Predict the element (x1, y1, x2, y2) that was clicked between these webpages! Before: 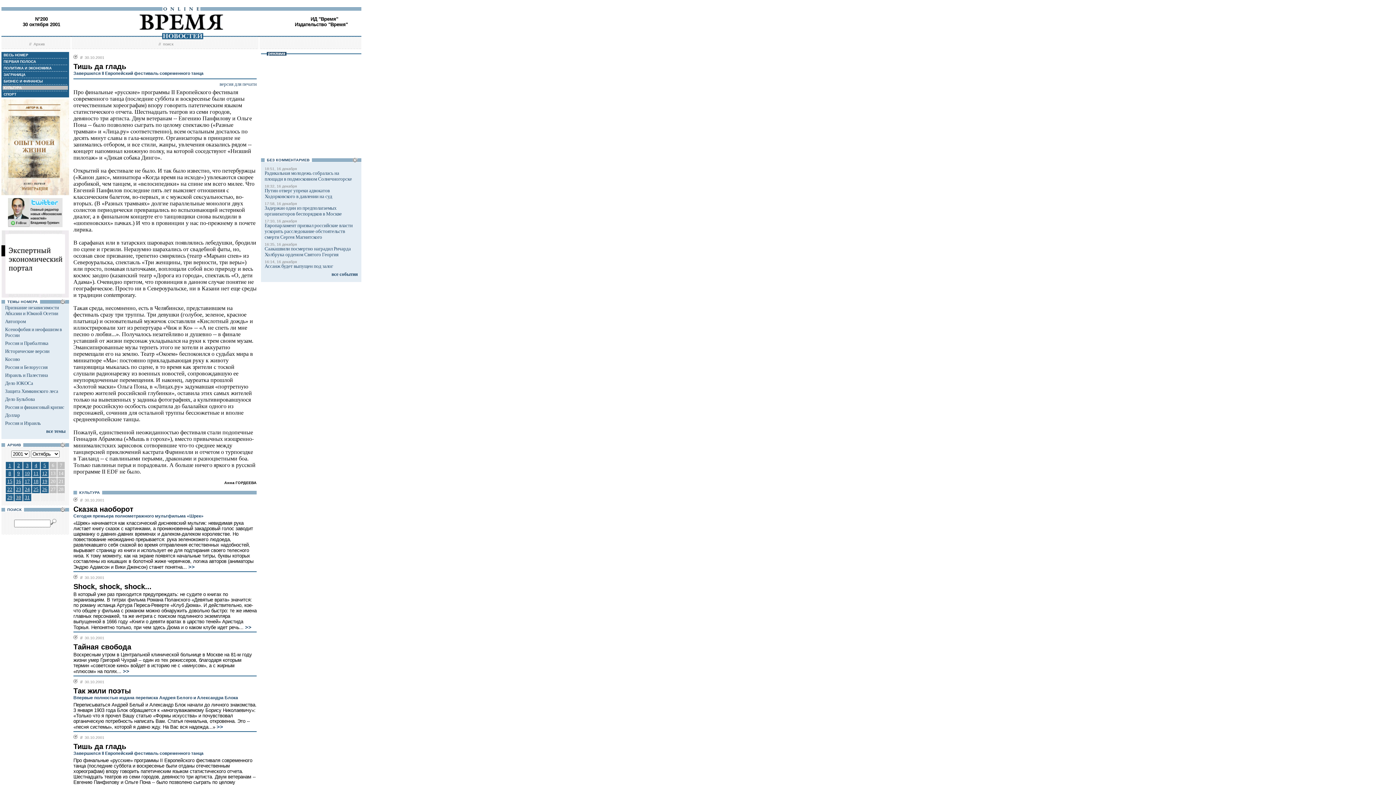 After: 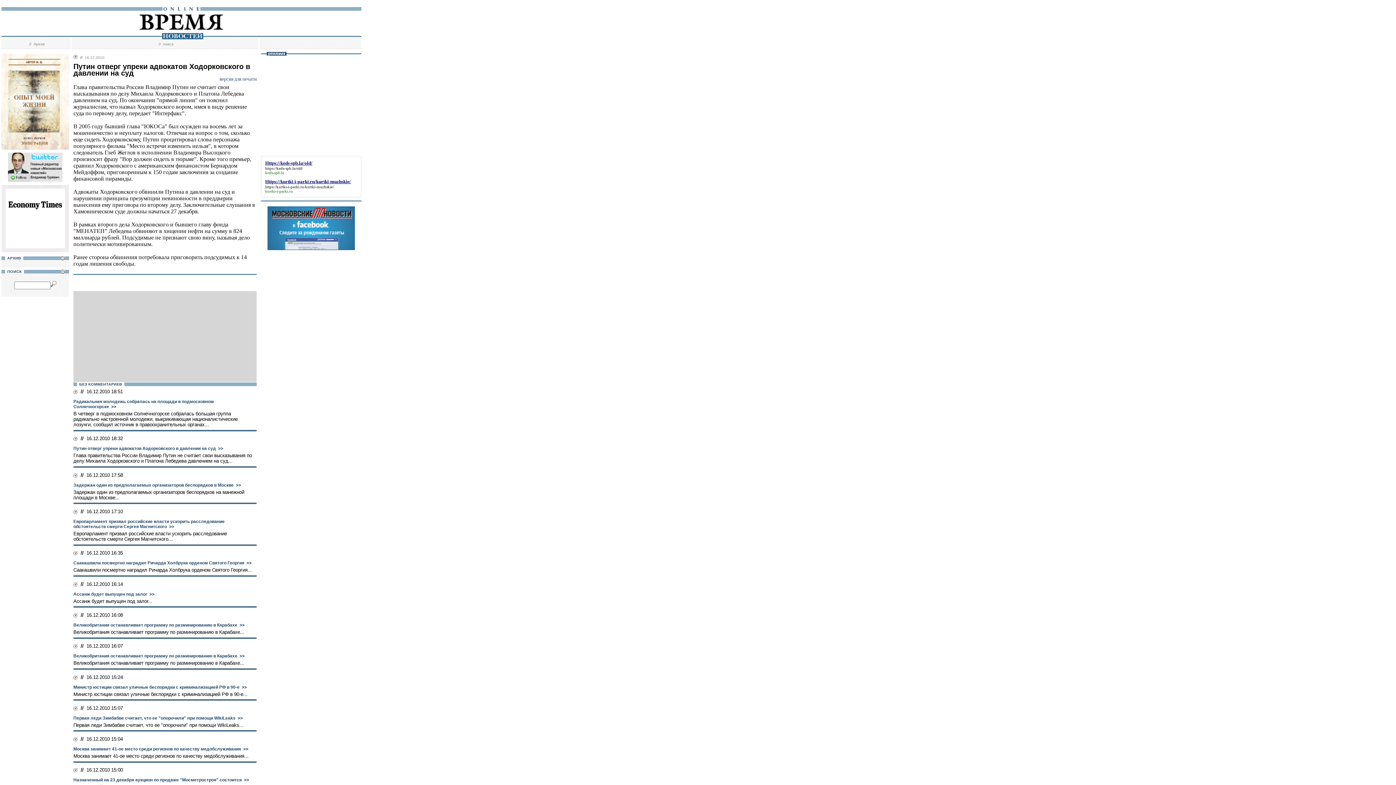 Action: bbox: (264, 188, 332, 199) label: Путин отверг упреки адвокатов Ходорковского в давлении на суд